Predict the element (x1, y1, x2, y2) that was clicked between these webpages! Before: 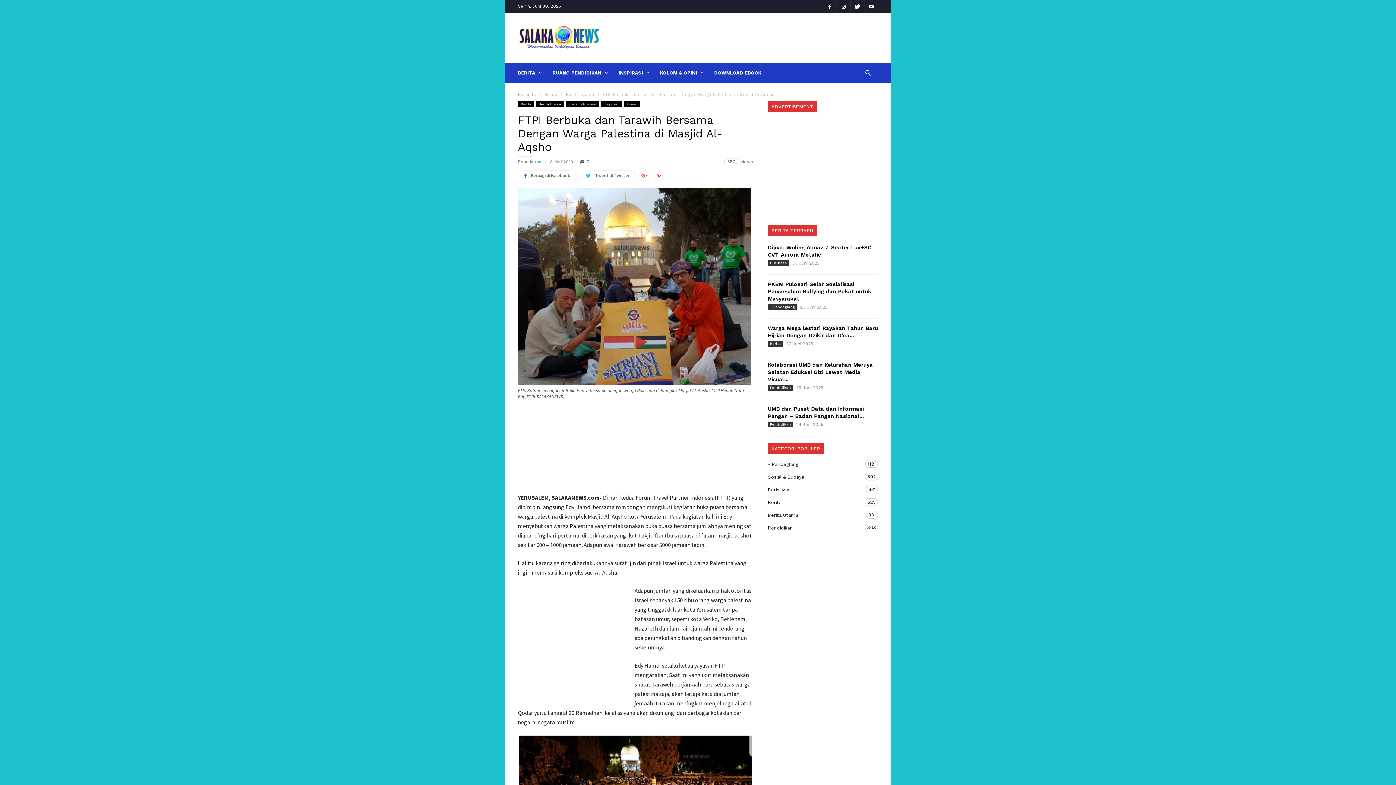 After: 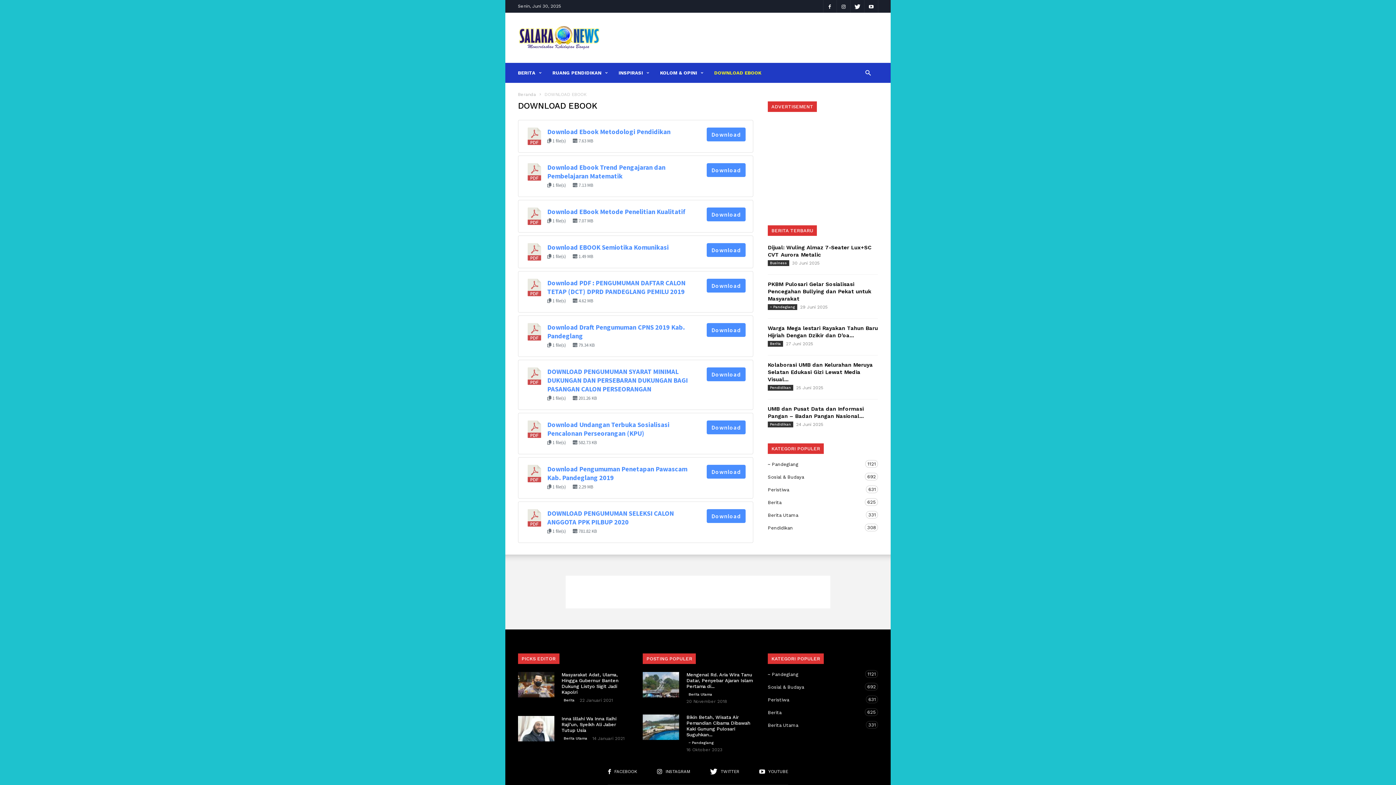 Action: label: DOWNLOAD EBOOK bbox: (714, 62, 761, 82)